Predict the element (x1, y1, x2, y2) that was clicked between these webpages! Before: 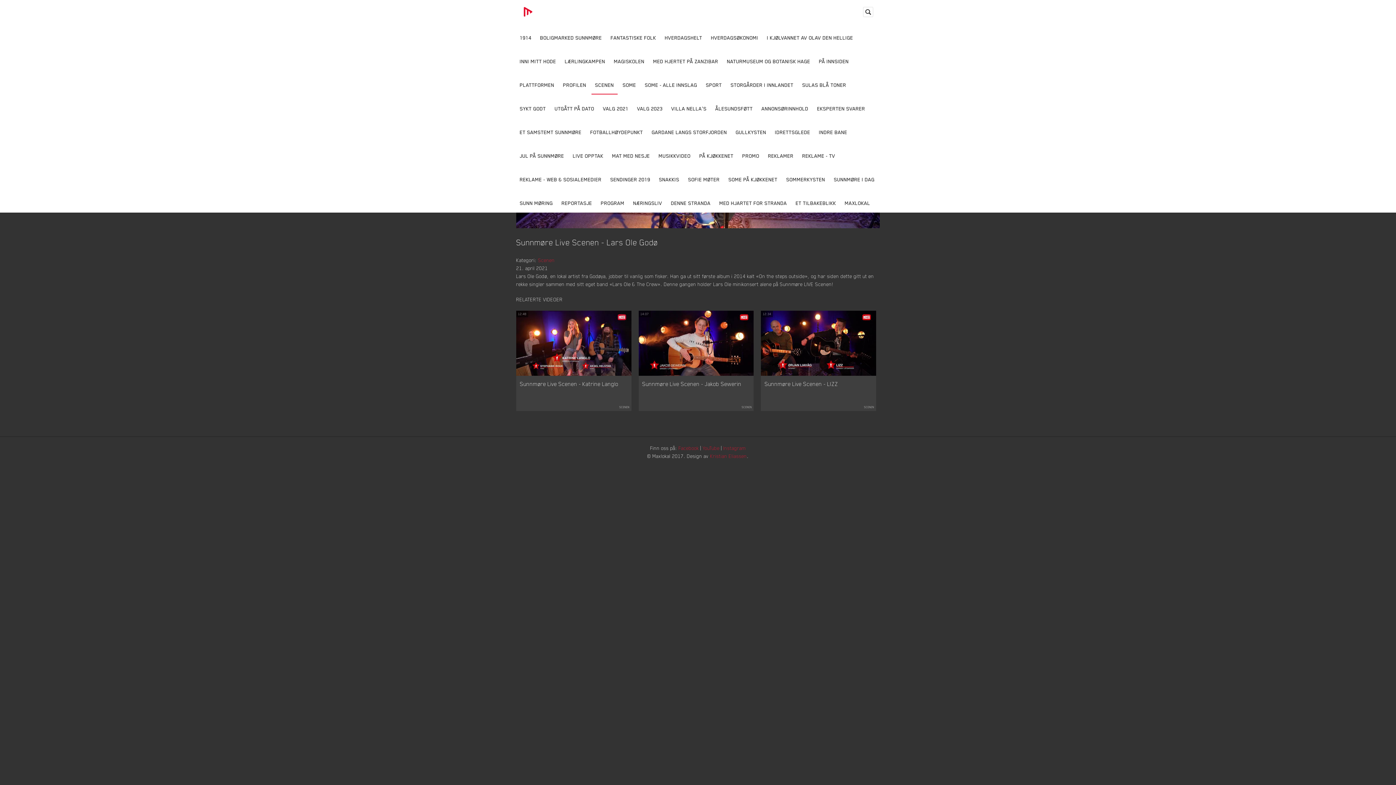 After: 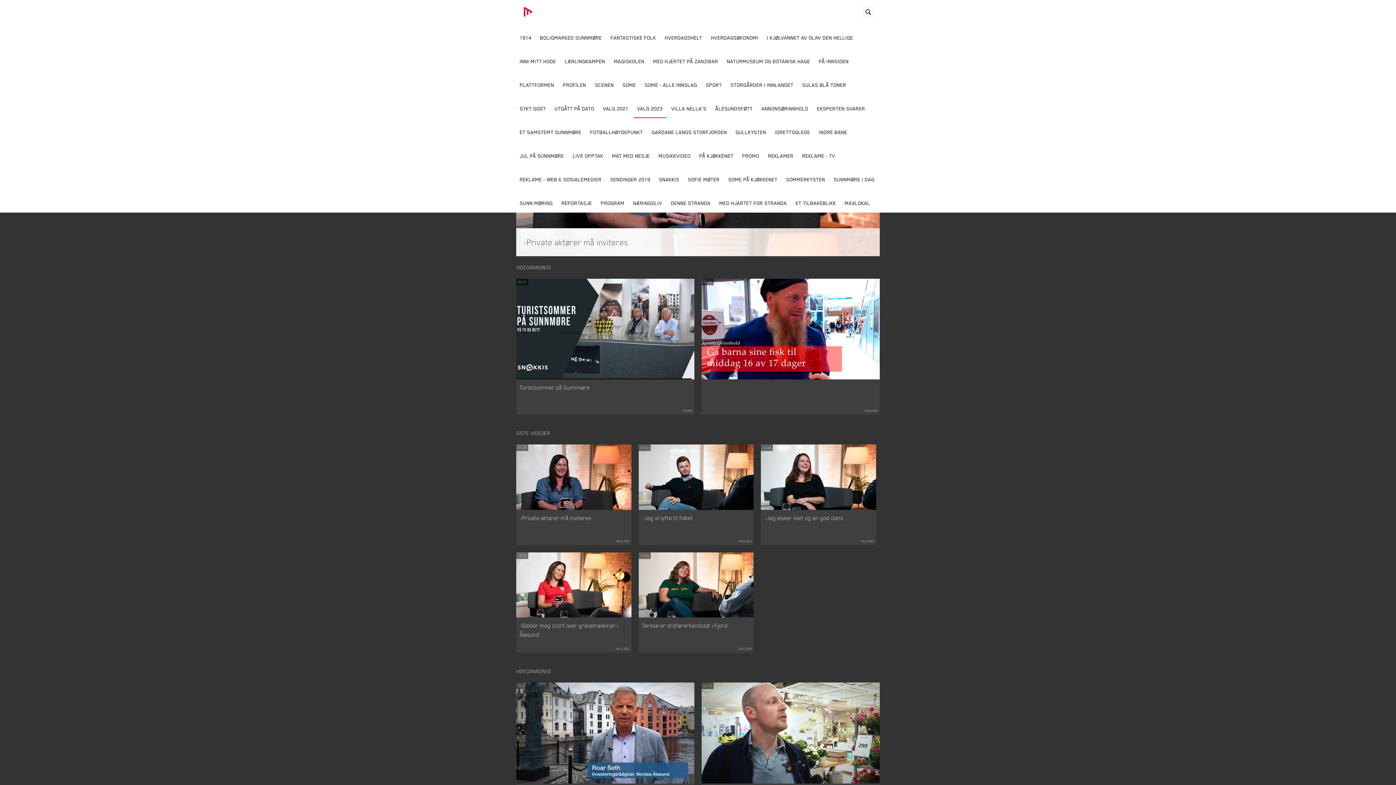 Action: bbox: (633, 94, 666, 118) label: VALG 2023